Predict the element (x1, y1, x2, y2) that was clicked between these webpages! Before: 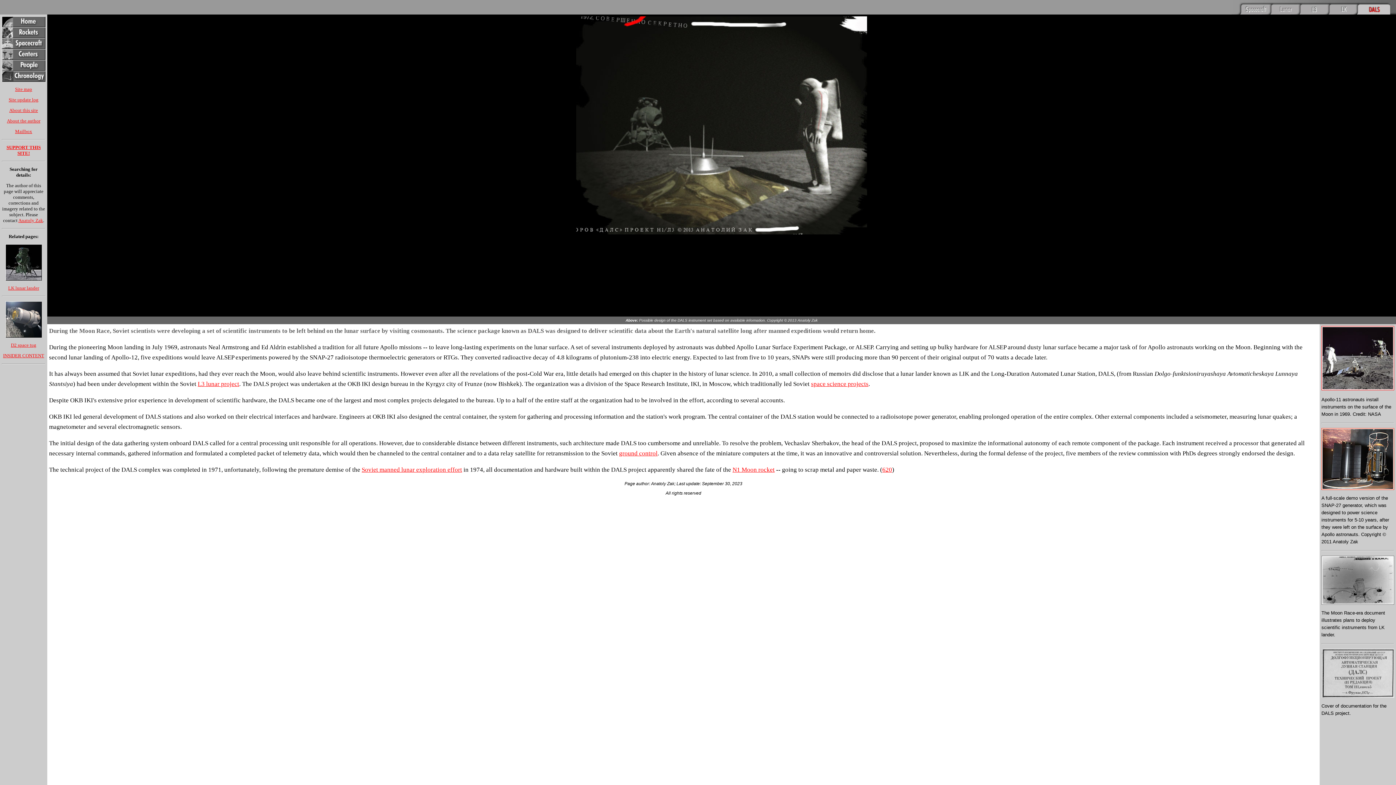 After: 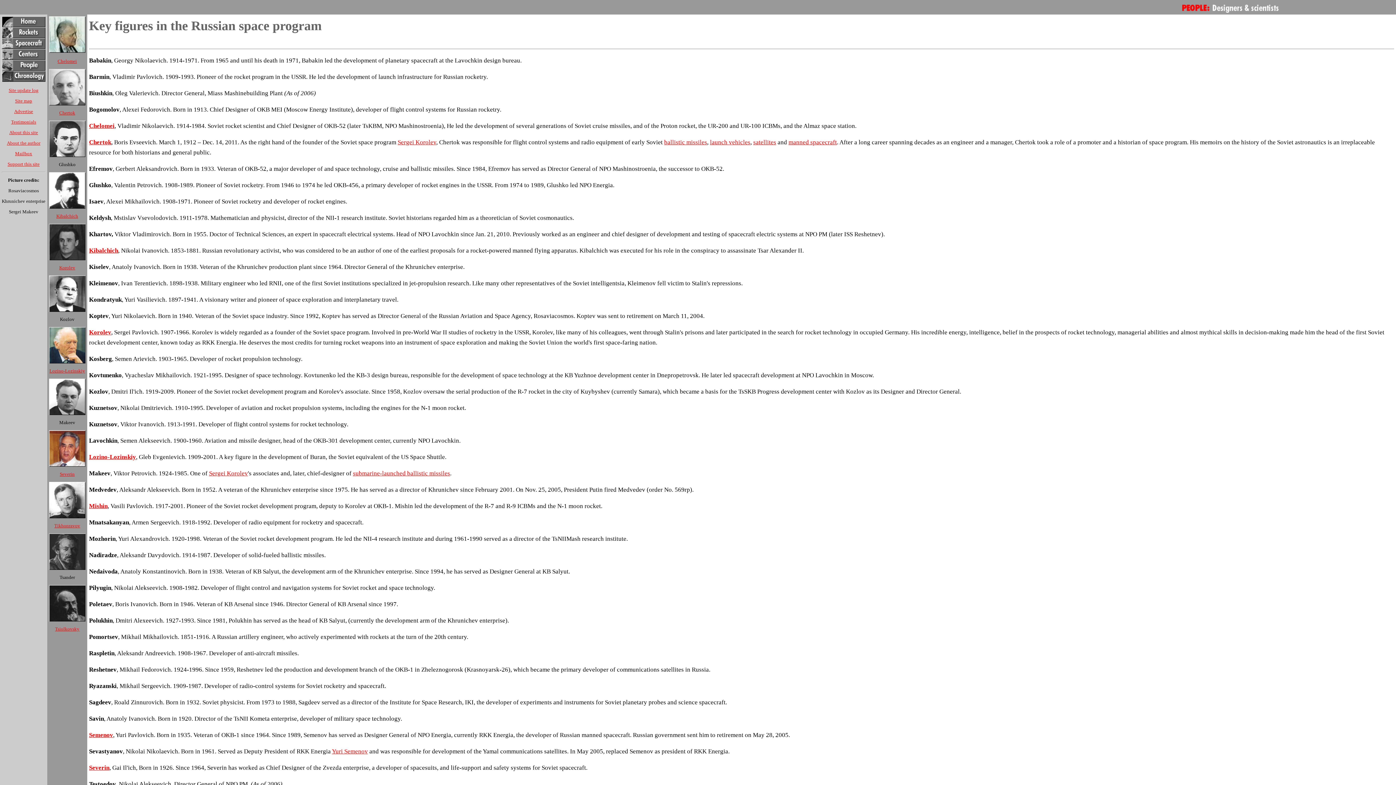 Action: bbox: (1, 65, 45, 72)